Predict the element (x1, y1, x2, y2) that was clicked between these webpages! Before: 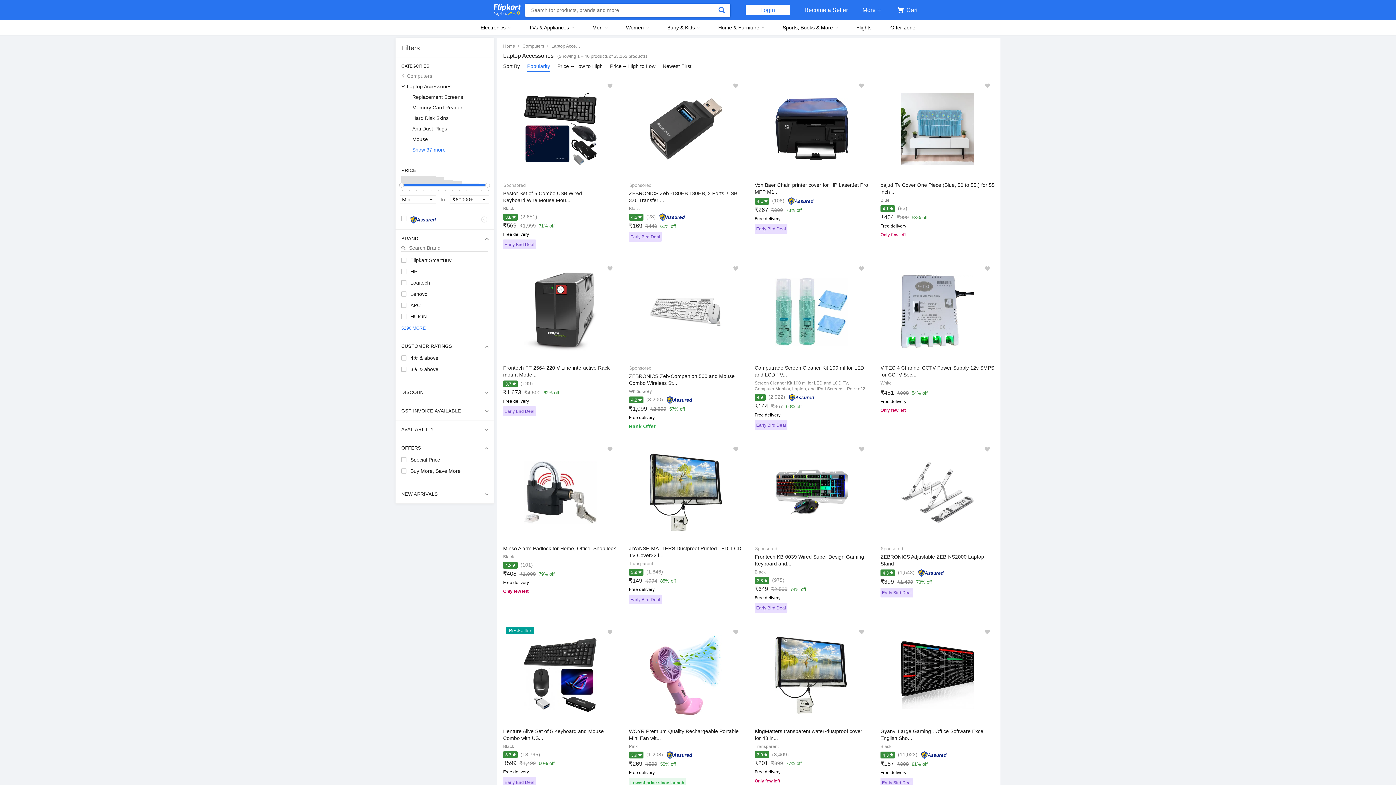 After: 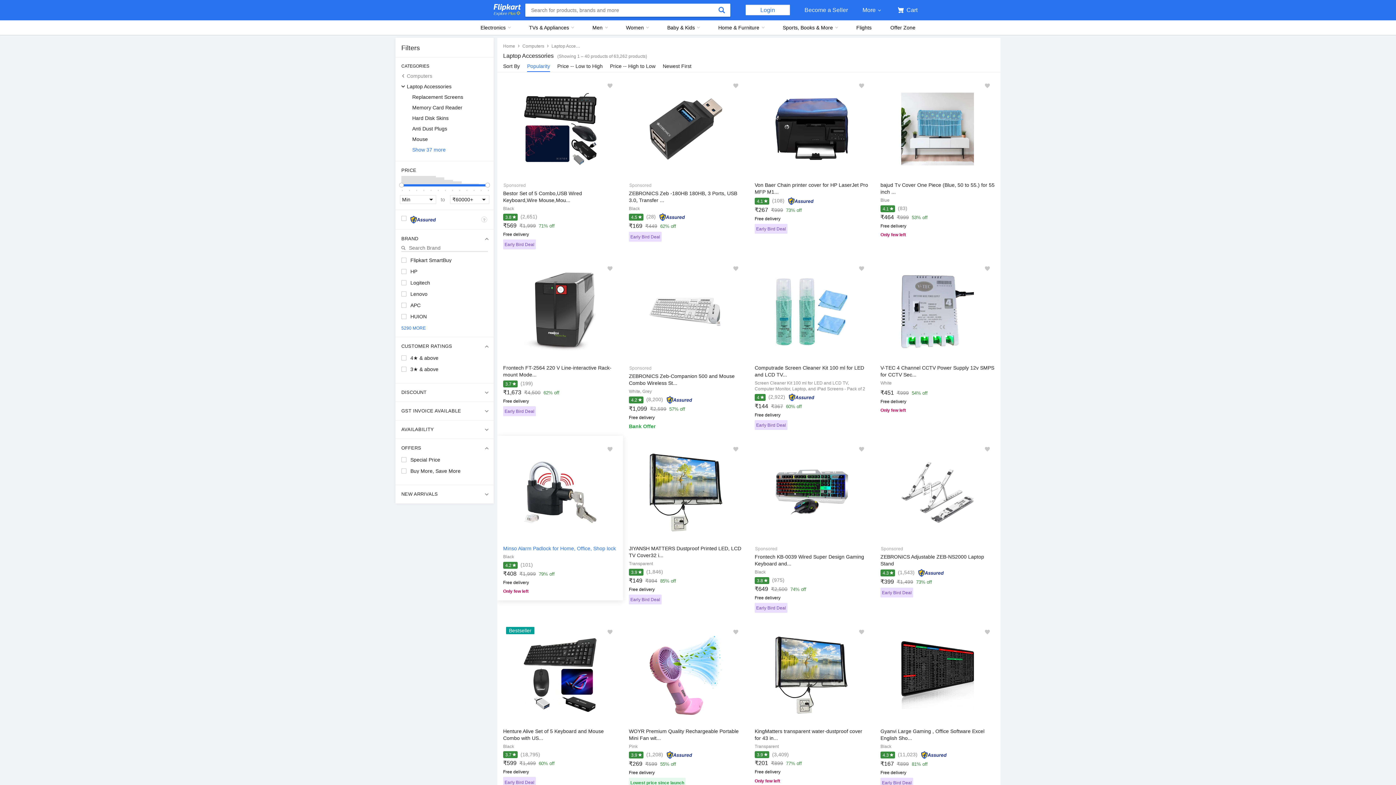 Action: bbox: (503, 570, 617, 585) label: ₹408₹1,99979% off
Free delivery